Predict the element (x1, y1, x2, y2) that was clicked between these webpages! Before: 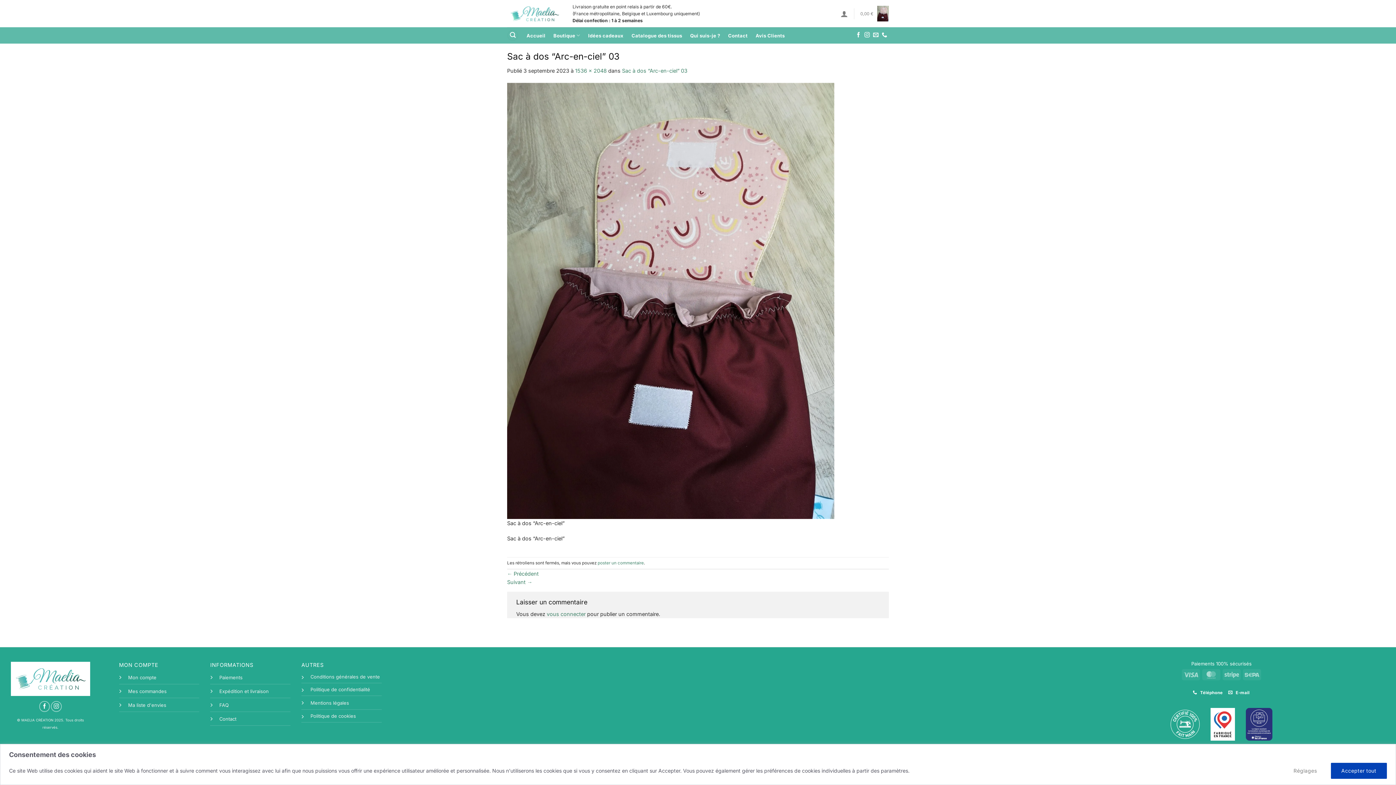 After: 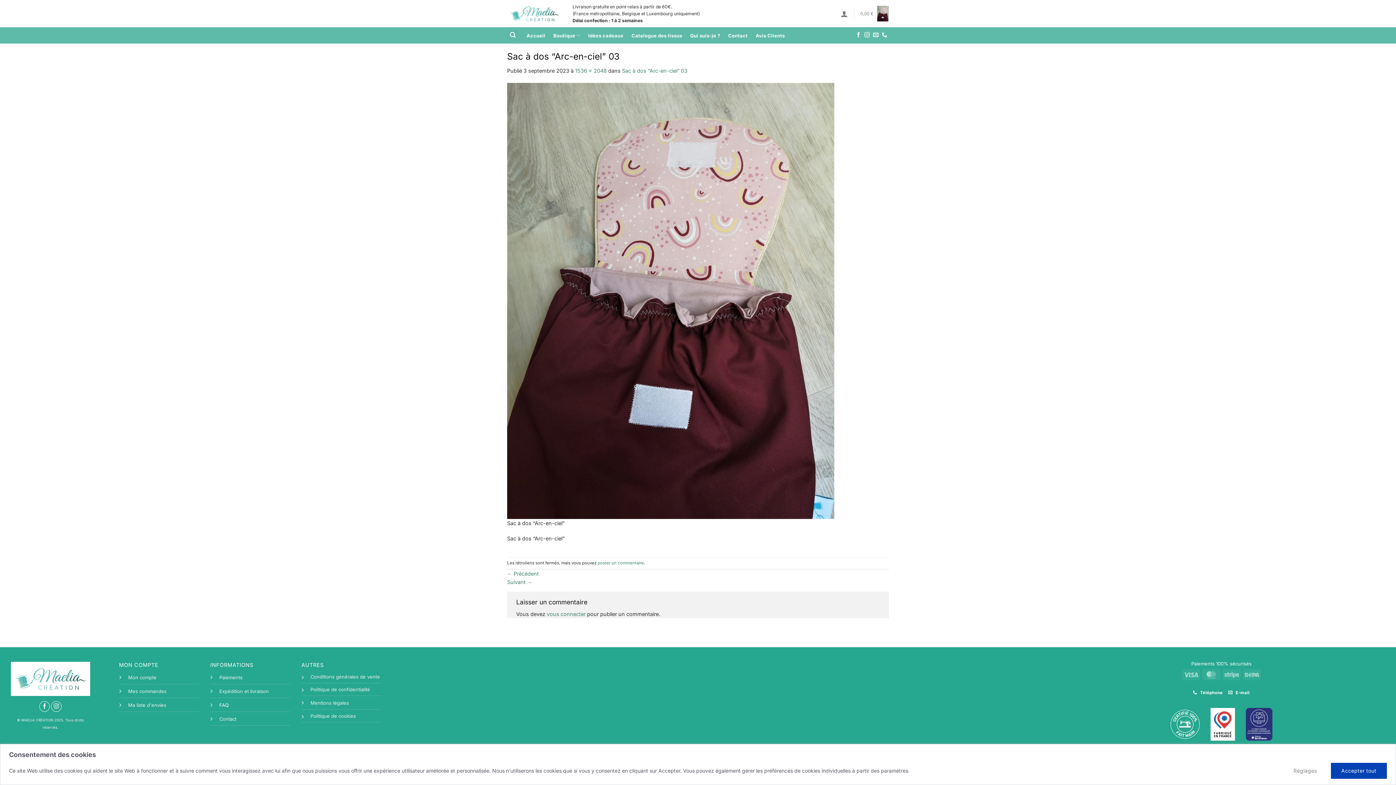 Action: bbox: (219, 702, 228, 708) label: FAQ